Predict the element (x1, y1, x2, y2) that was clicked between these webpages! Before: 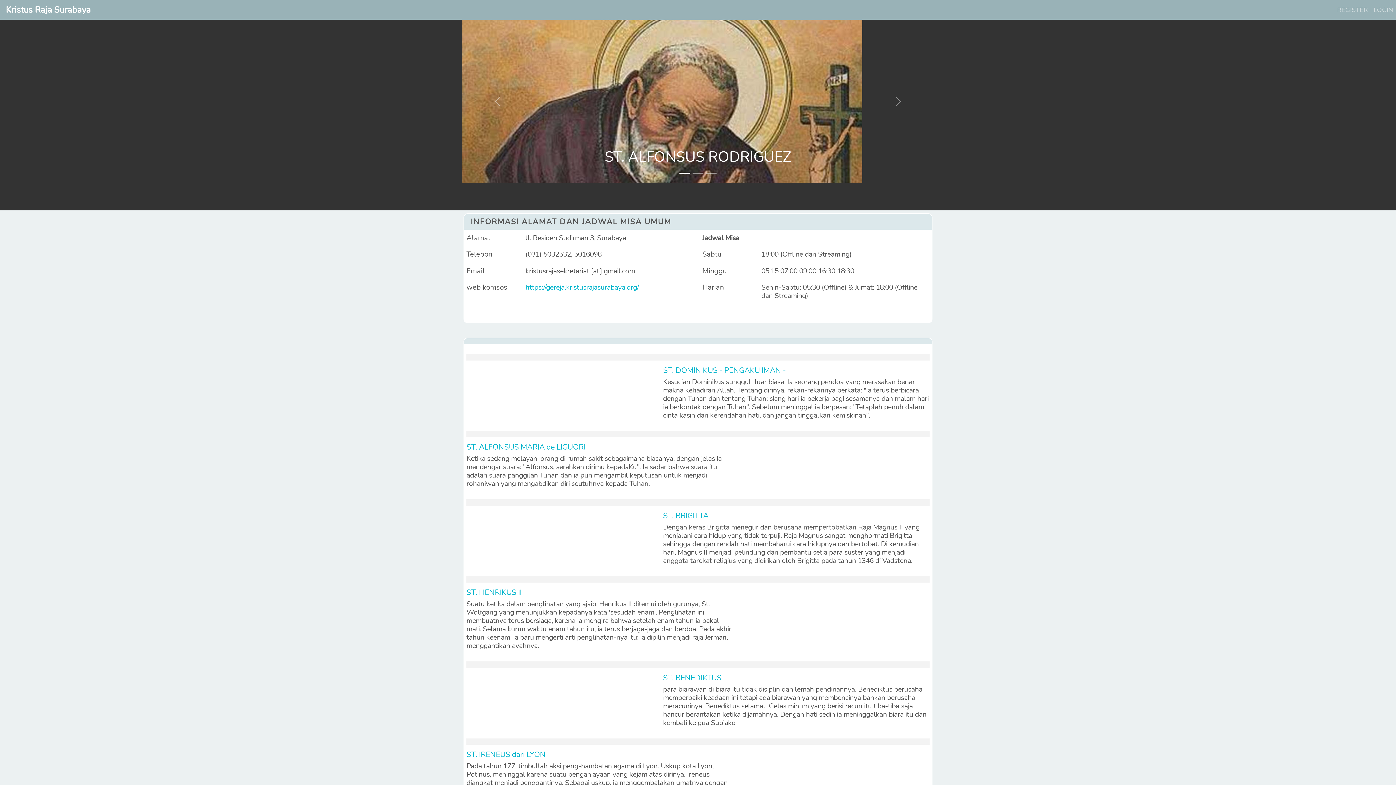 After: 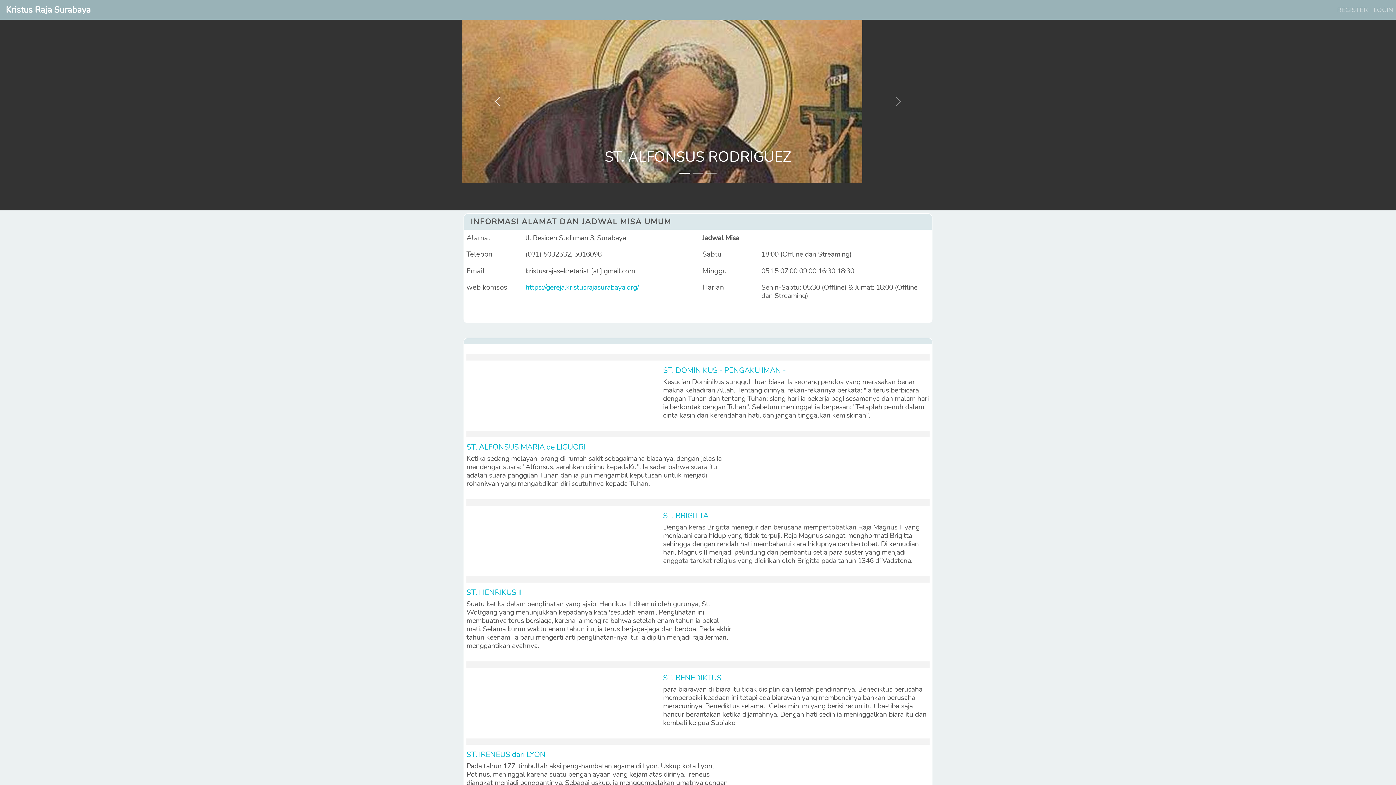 Action: bbox: (462, 19, 533, 183)